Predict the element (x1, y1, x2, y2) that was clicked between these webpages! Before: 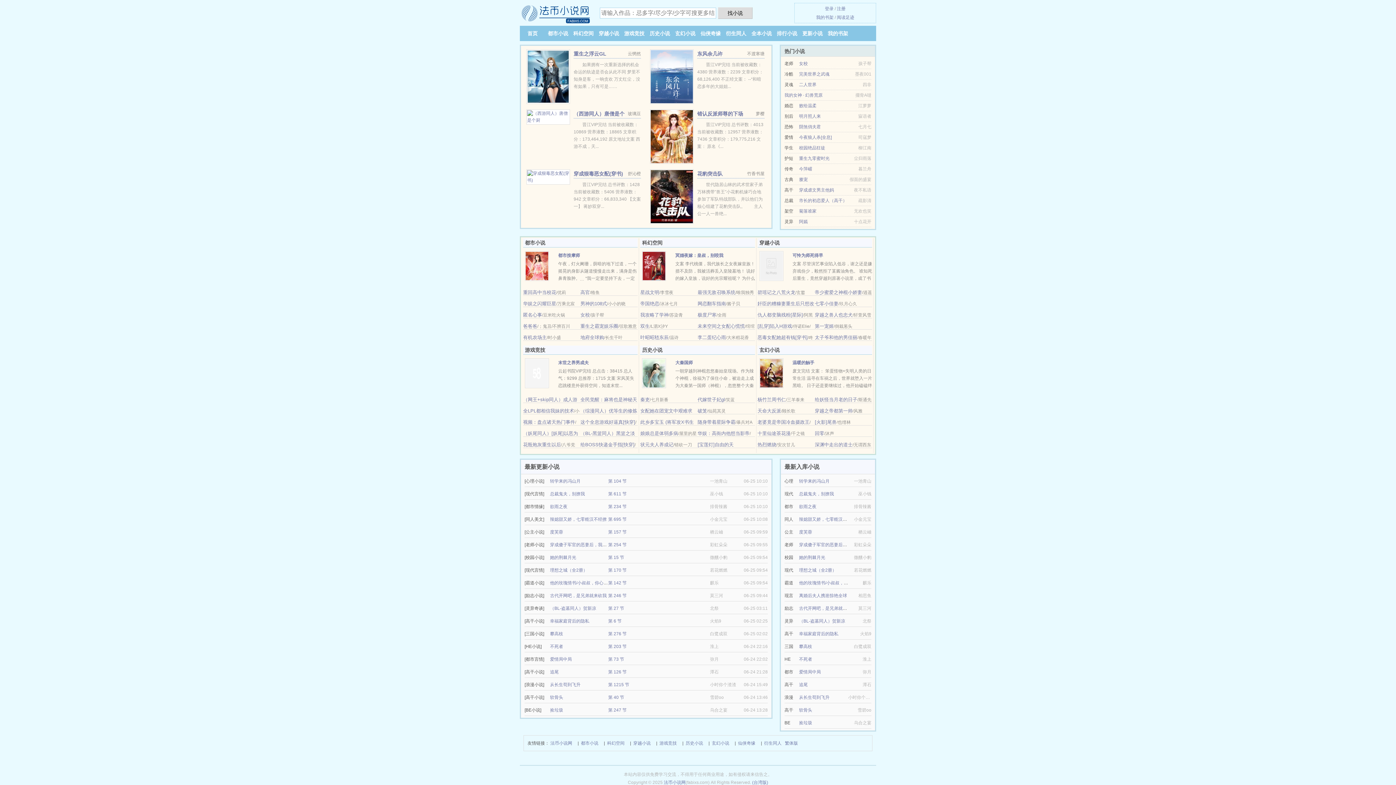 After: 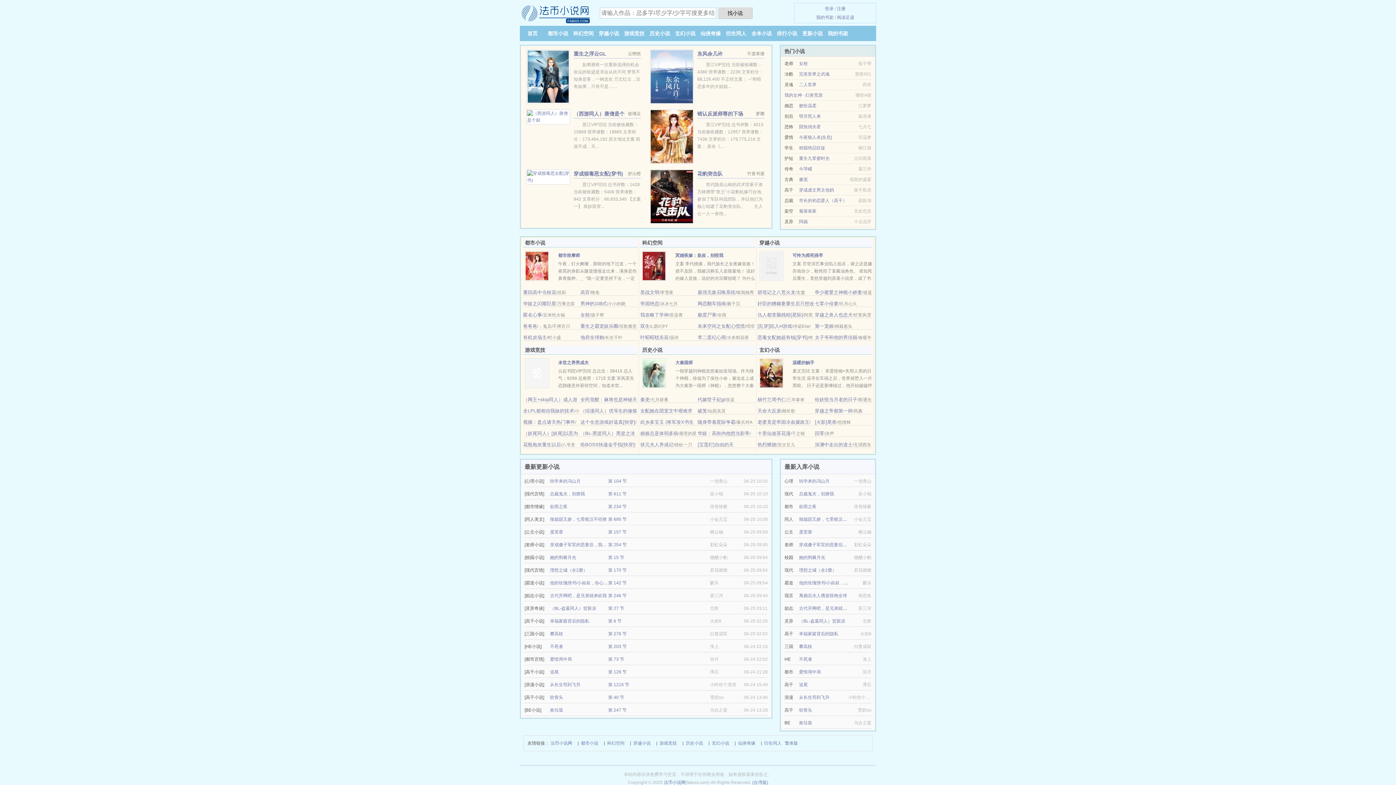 Action: label: 追尾 bbox: (550, 669, 558, 674)